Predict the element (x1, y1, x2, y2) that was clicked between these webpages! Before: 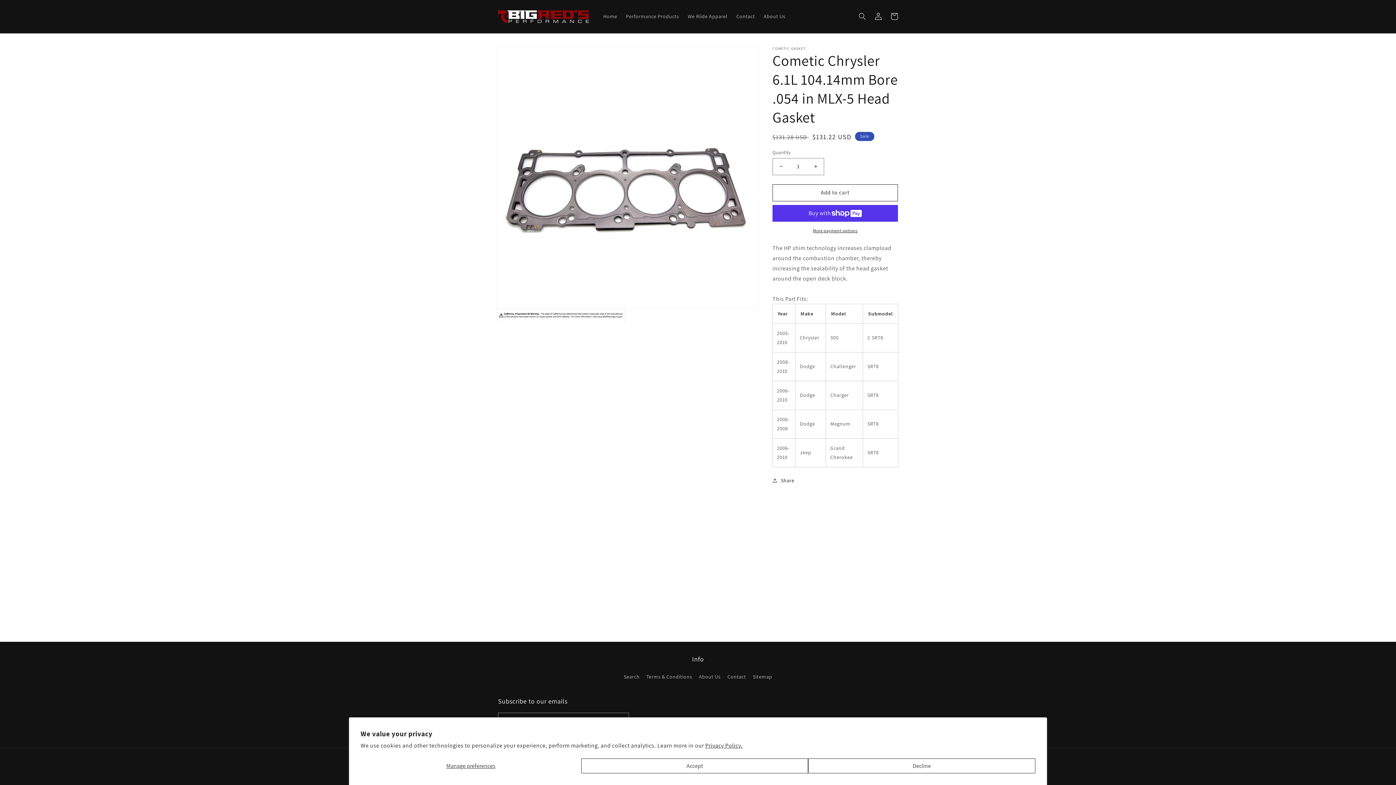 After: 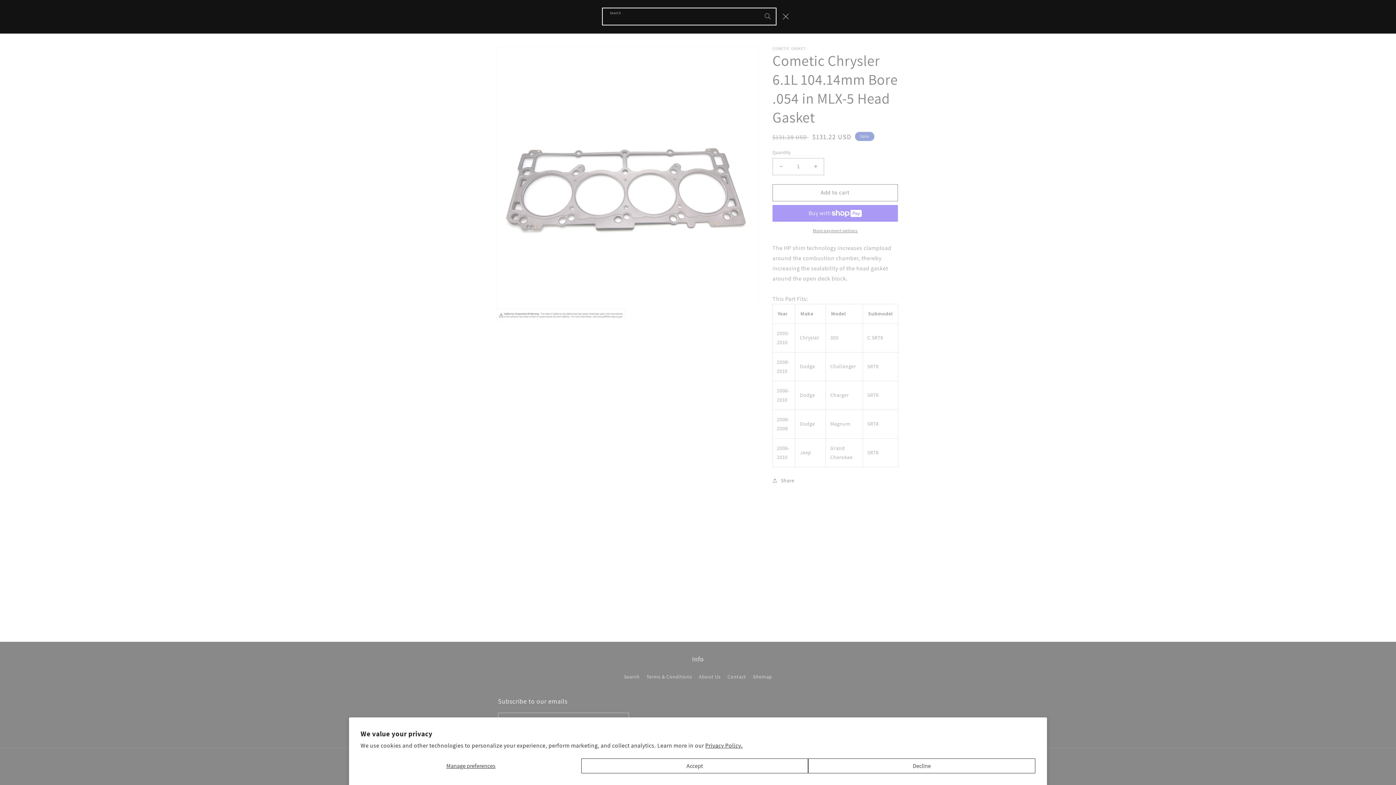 Action: bbox: (854, 8, 870, 24) label: Search